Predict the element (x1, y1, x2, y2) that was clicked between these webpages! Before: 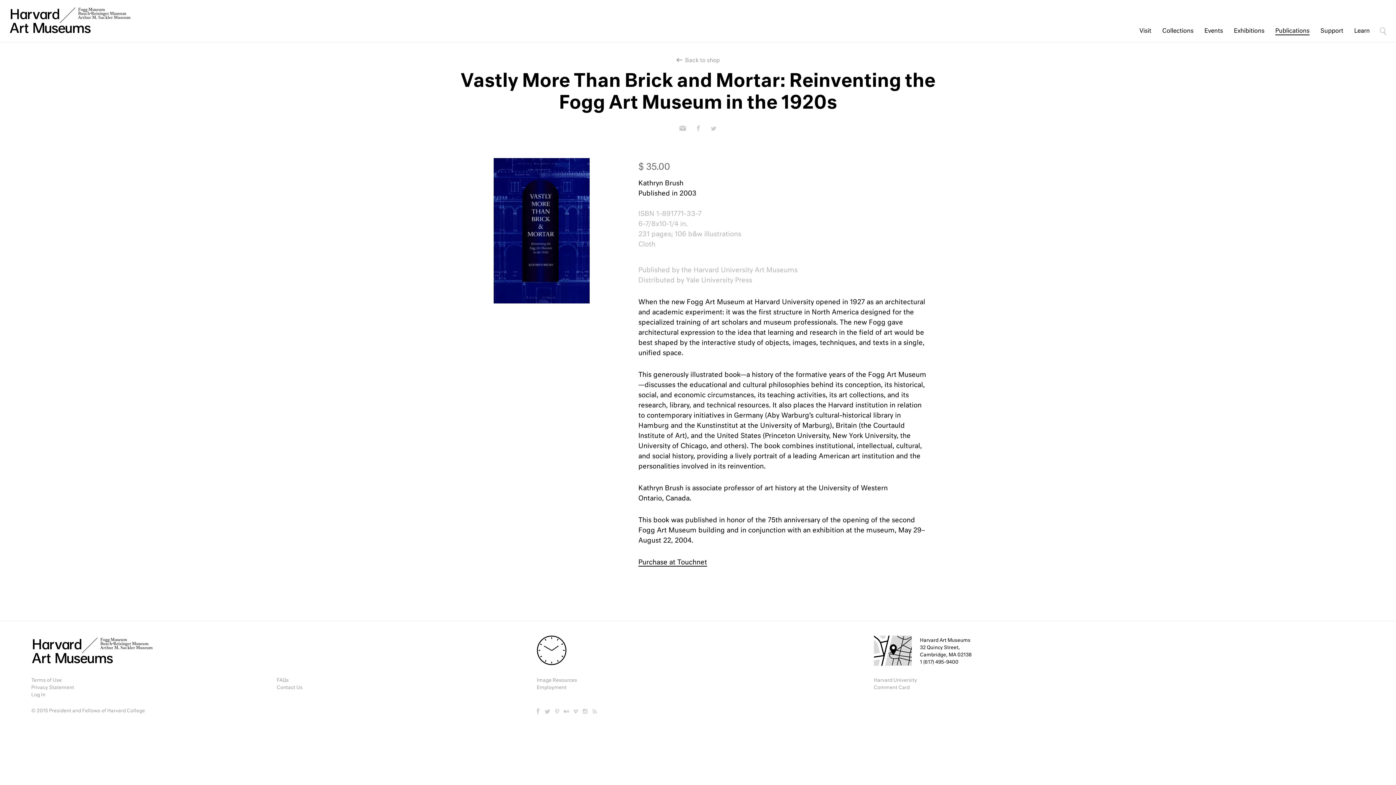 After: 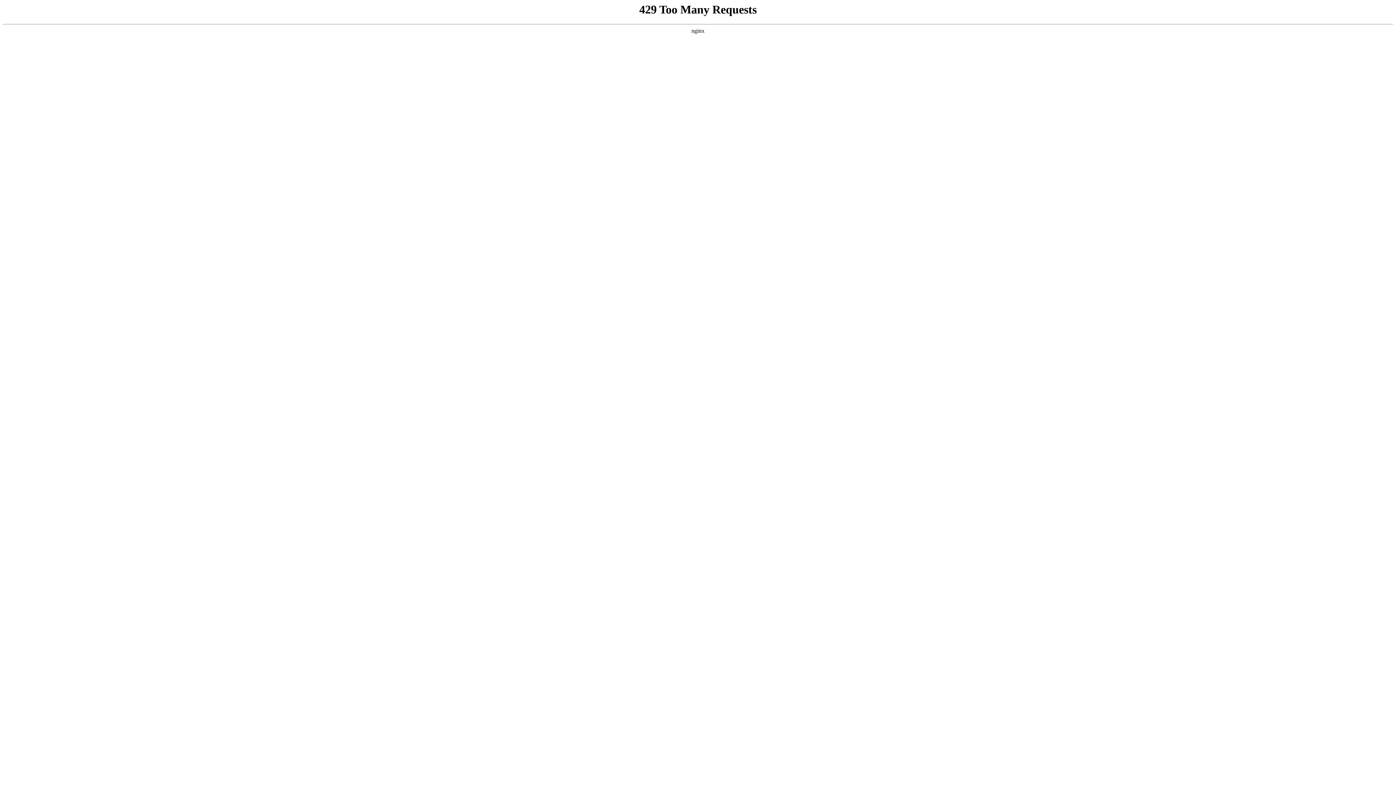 Action: bbox: (874, 677, 1196, 684) label: Harvard University